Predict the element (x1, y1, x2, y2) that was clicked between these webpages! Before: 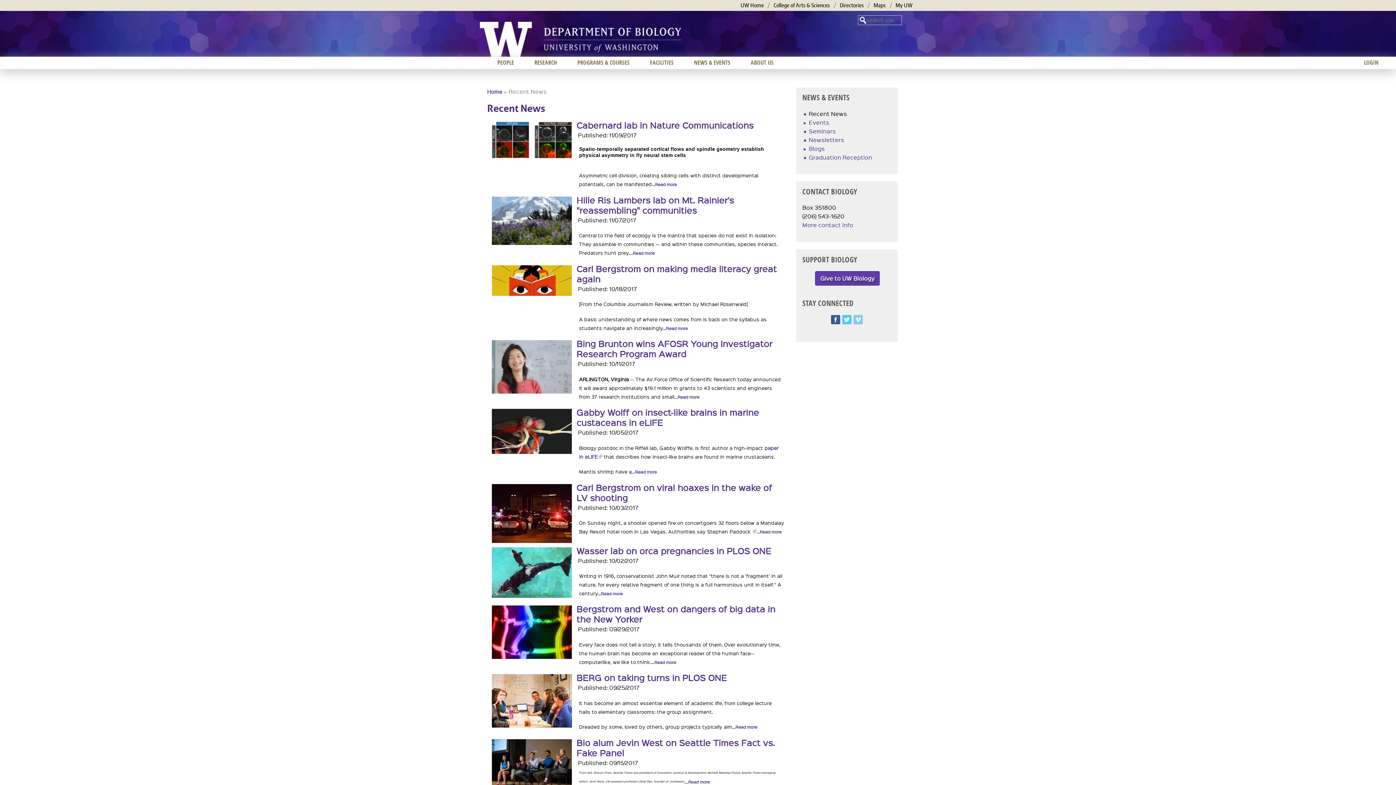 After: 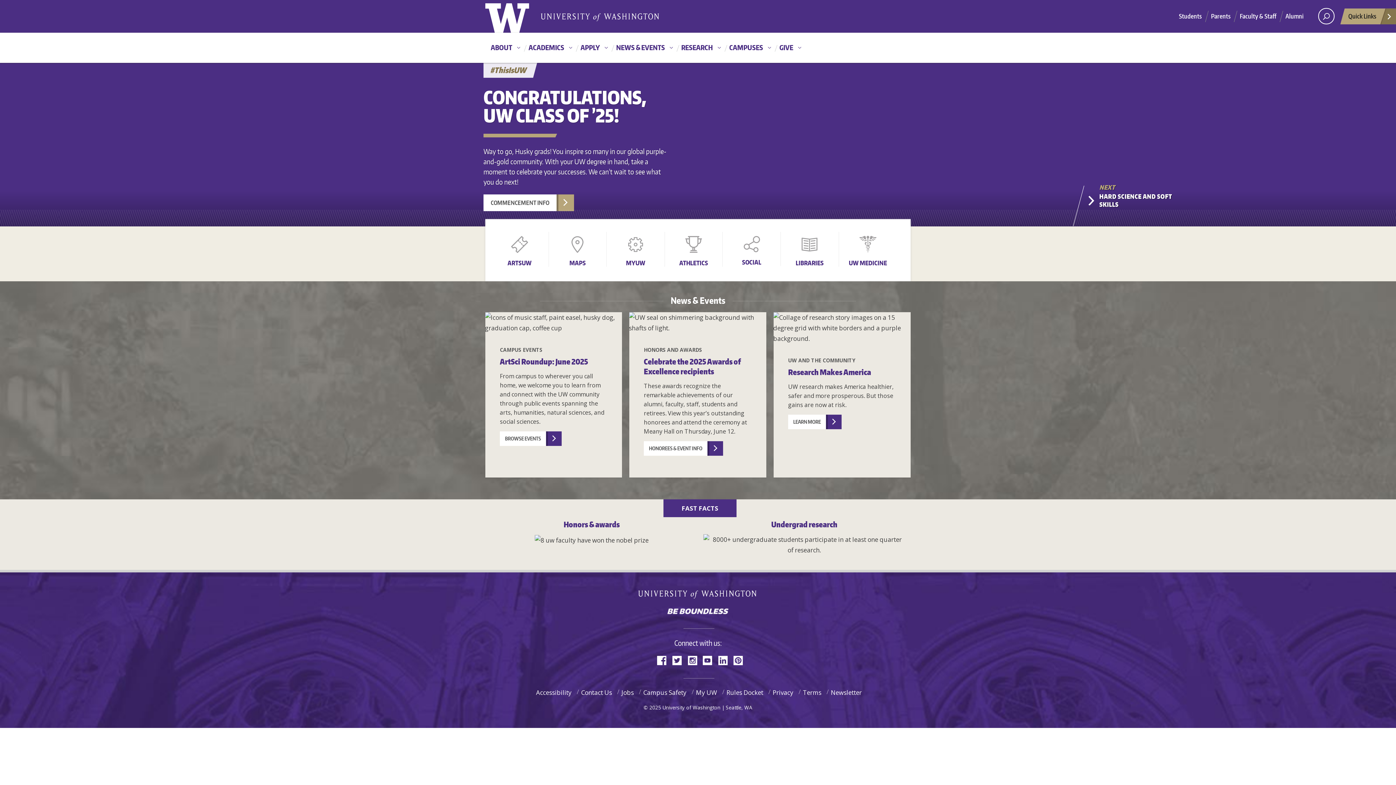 Action: label: University of Washington bbox: (480, 21, 532, 56)